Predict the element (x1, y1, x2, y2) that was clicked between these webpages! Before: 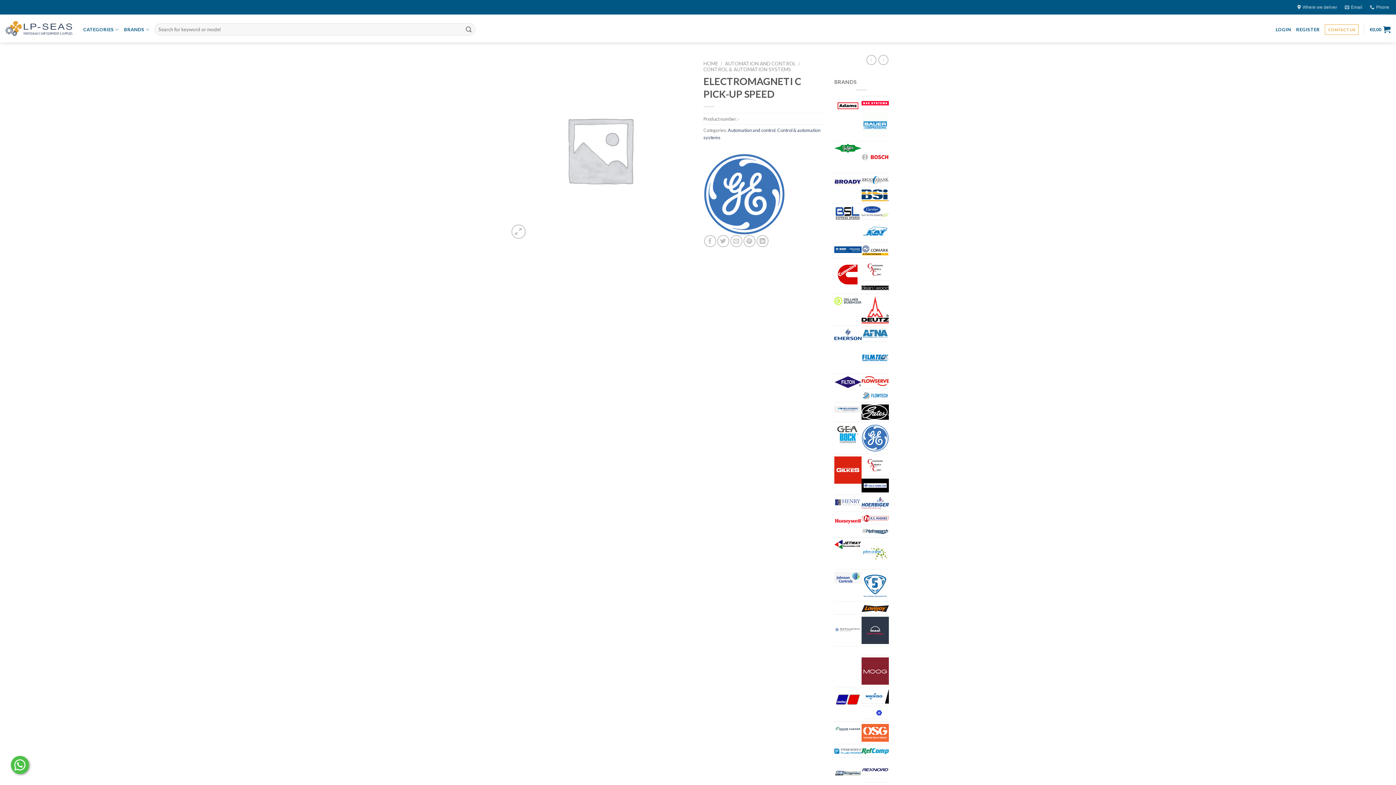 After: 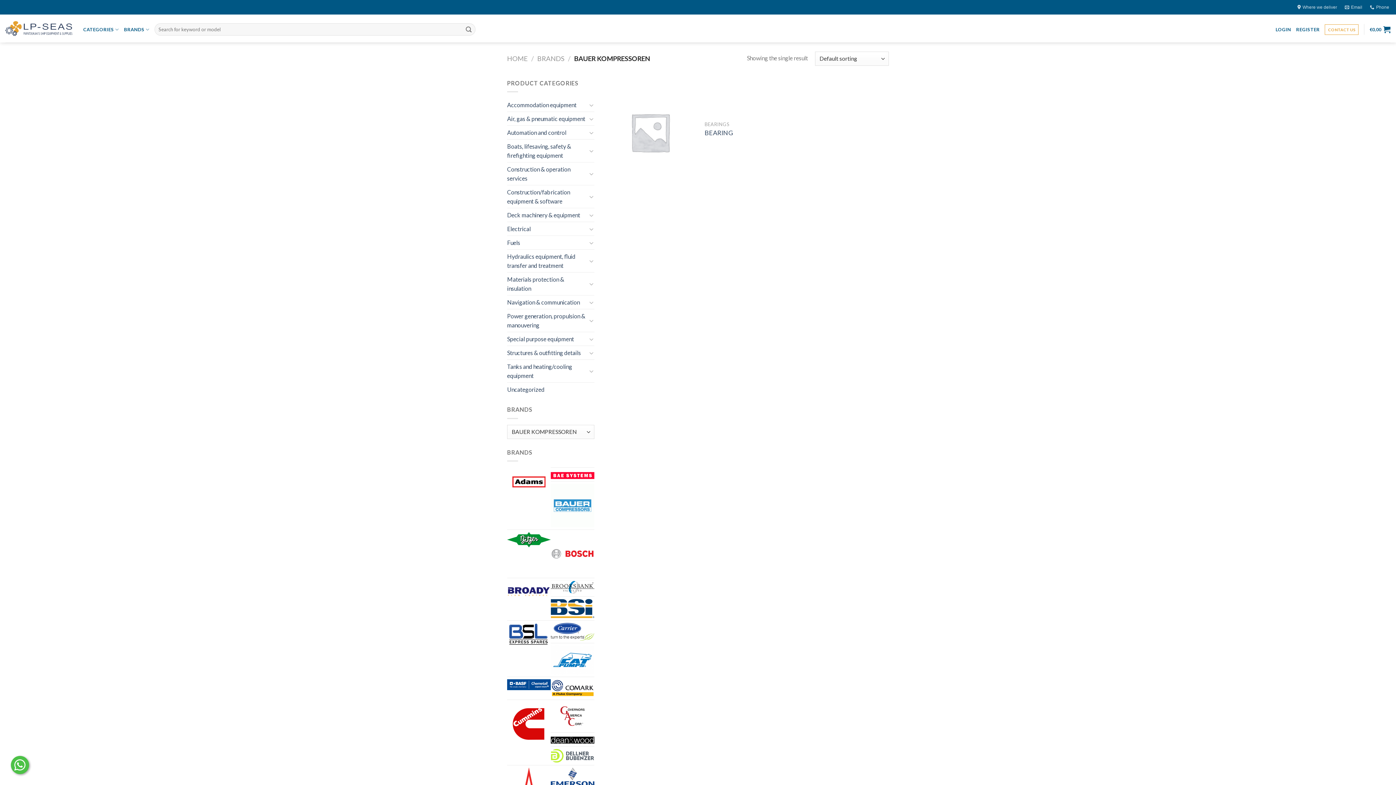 Action: bbox: (861, 109, 889, 140)